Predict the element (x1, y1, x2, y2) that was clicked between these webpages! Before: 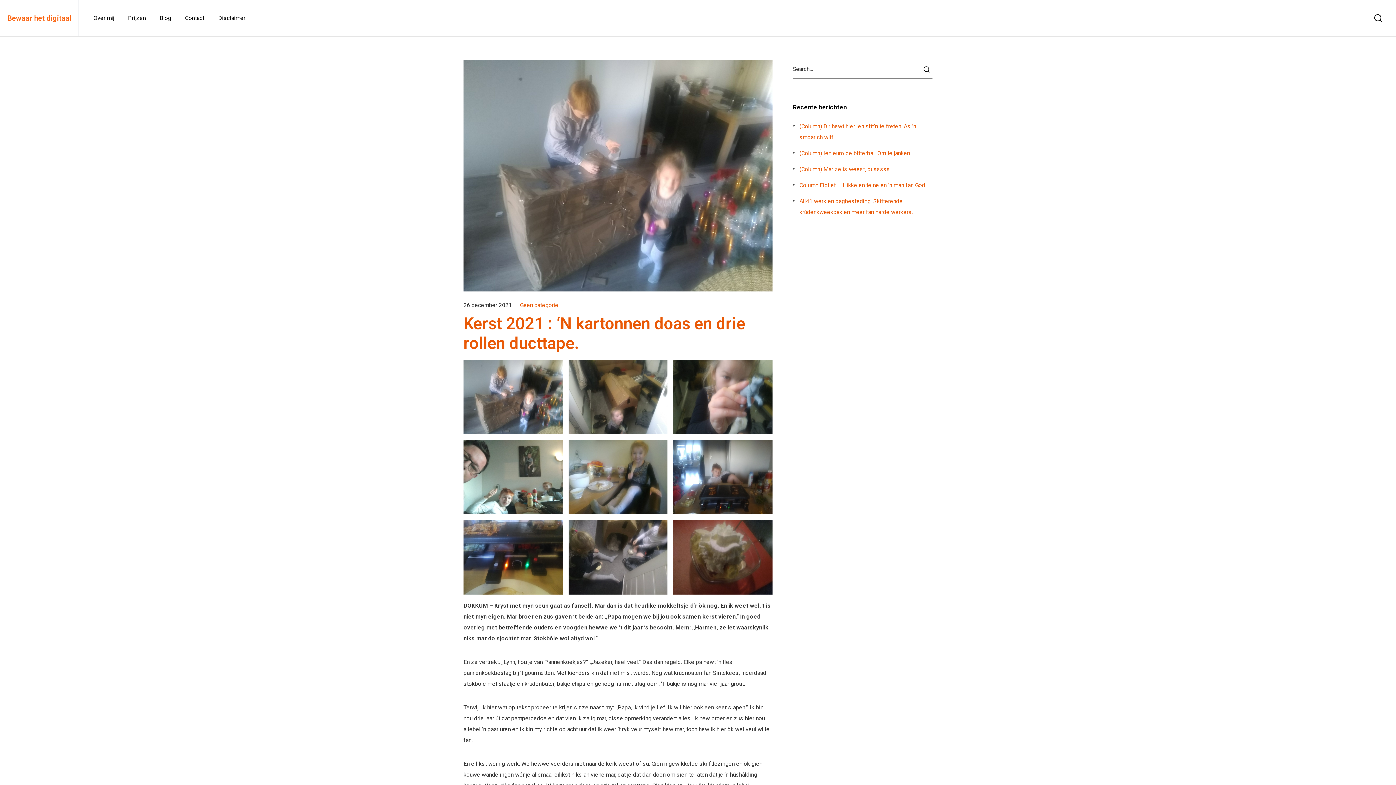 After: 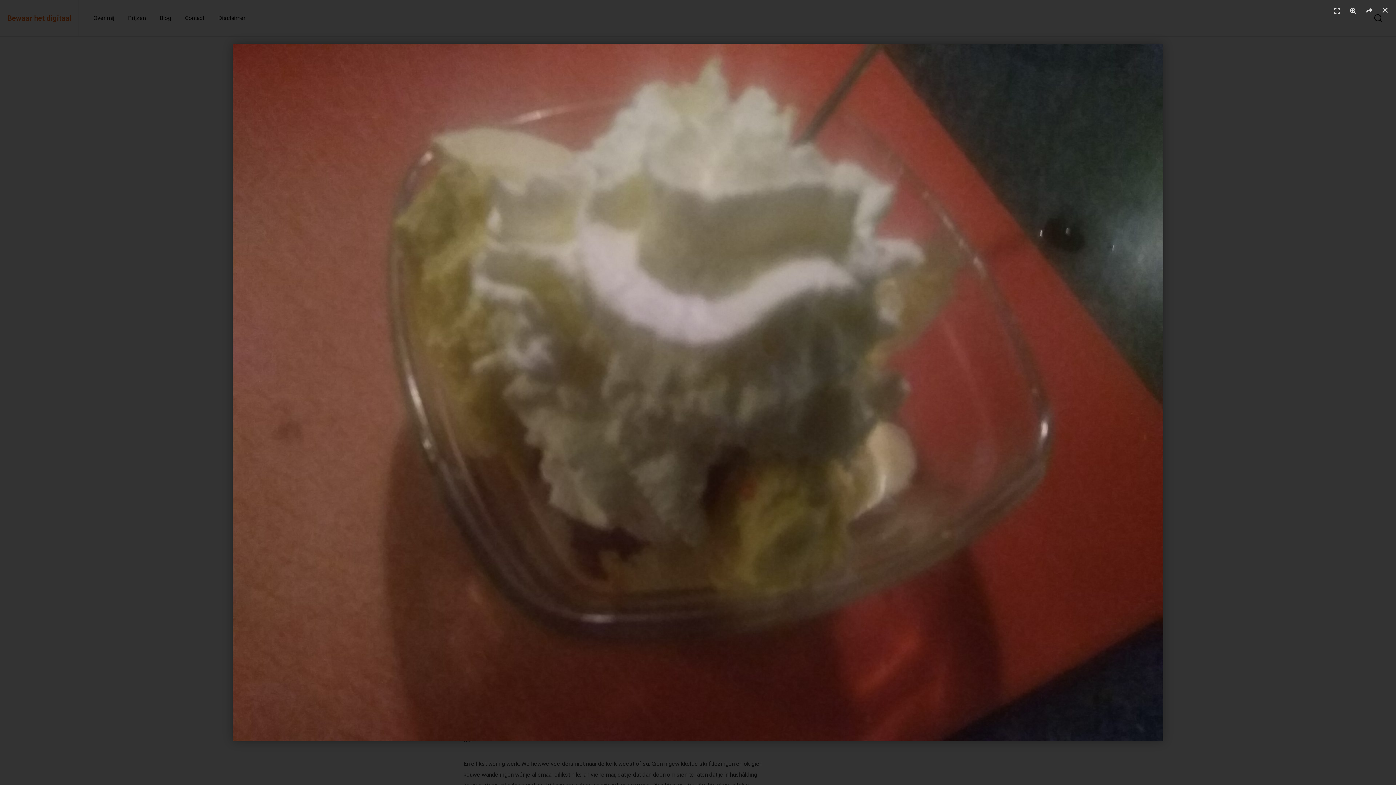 Action: bbox: (673, 520, 772, 594)